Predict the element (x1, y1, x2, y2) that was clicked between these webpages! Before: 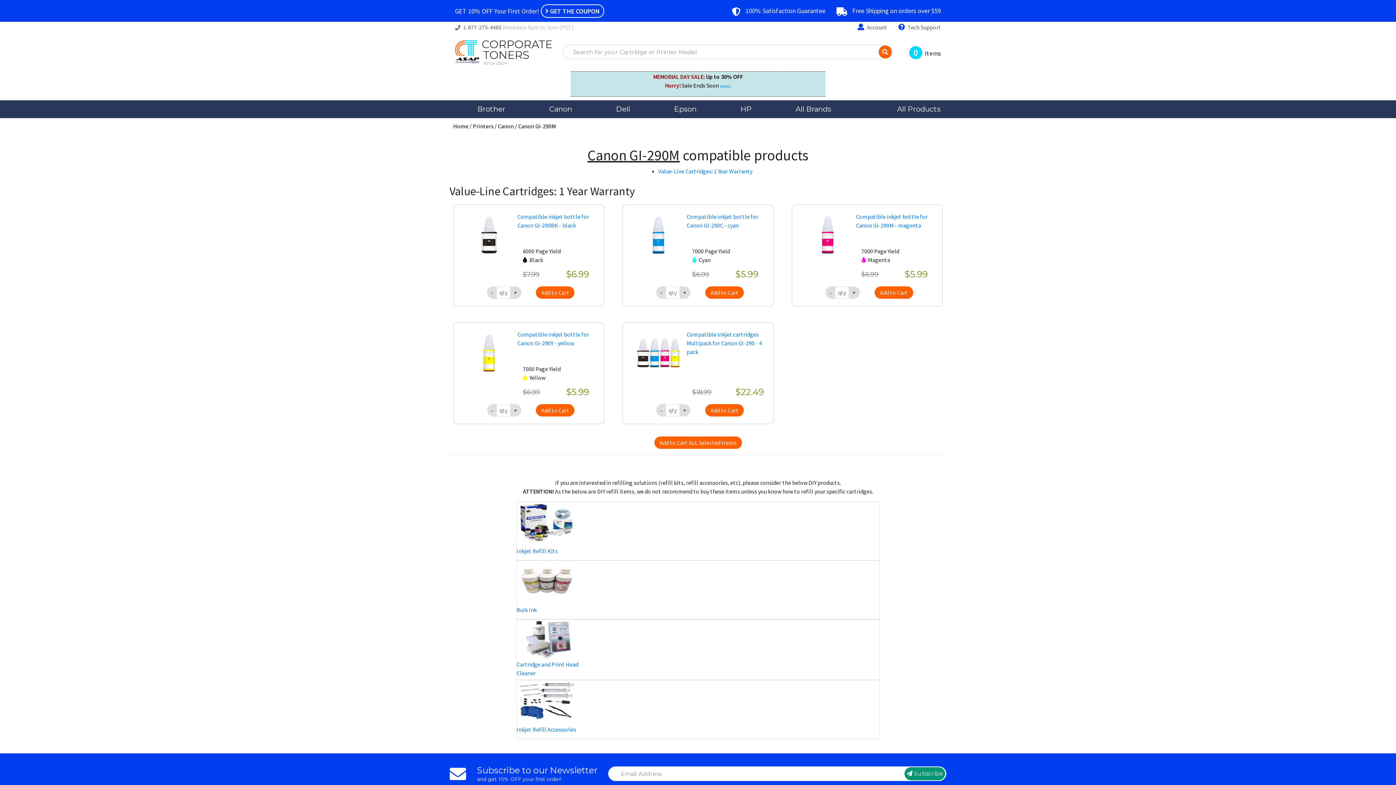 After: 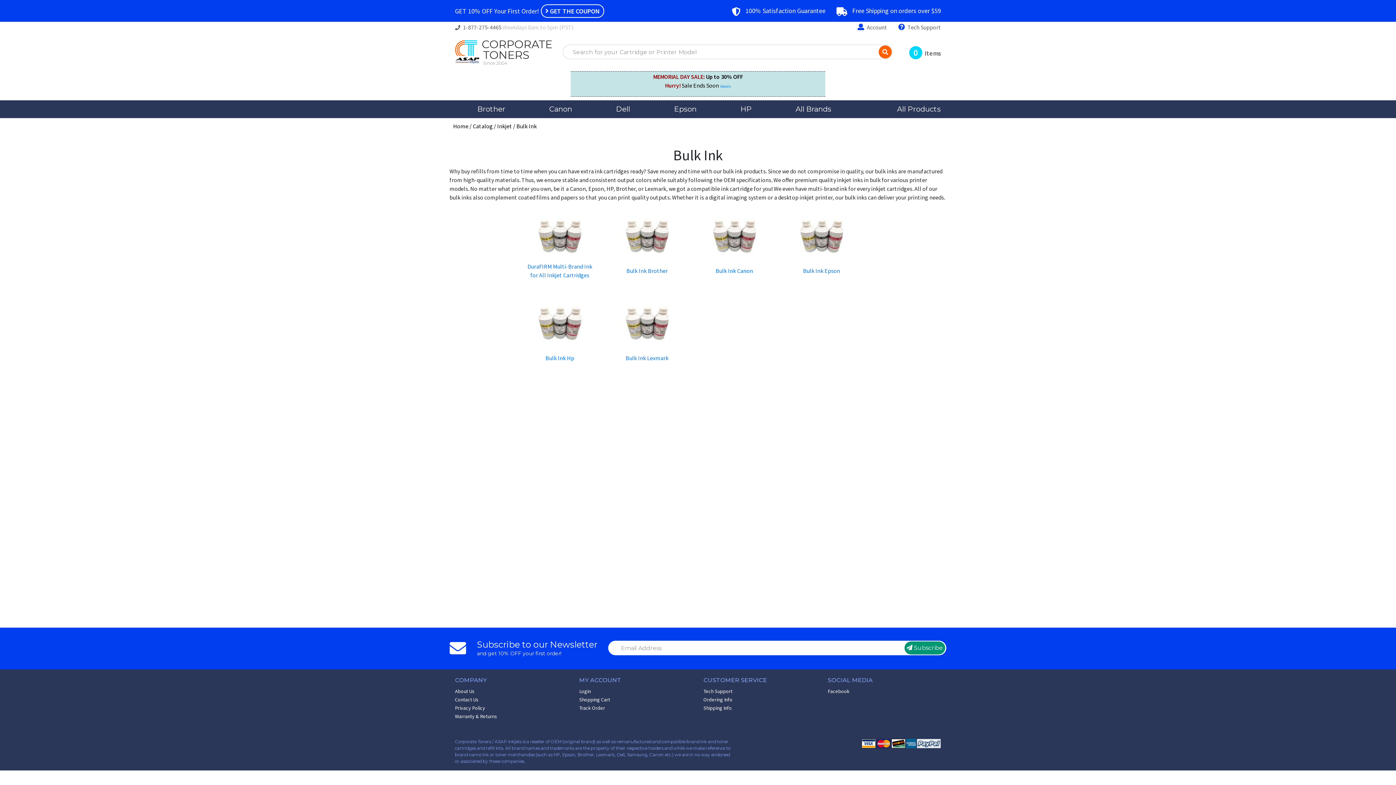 Action: label: Bulk Ink bbox: (516, 561, 879, 616)